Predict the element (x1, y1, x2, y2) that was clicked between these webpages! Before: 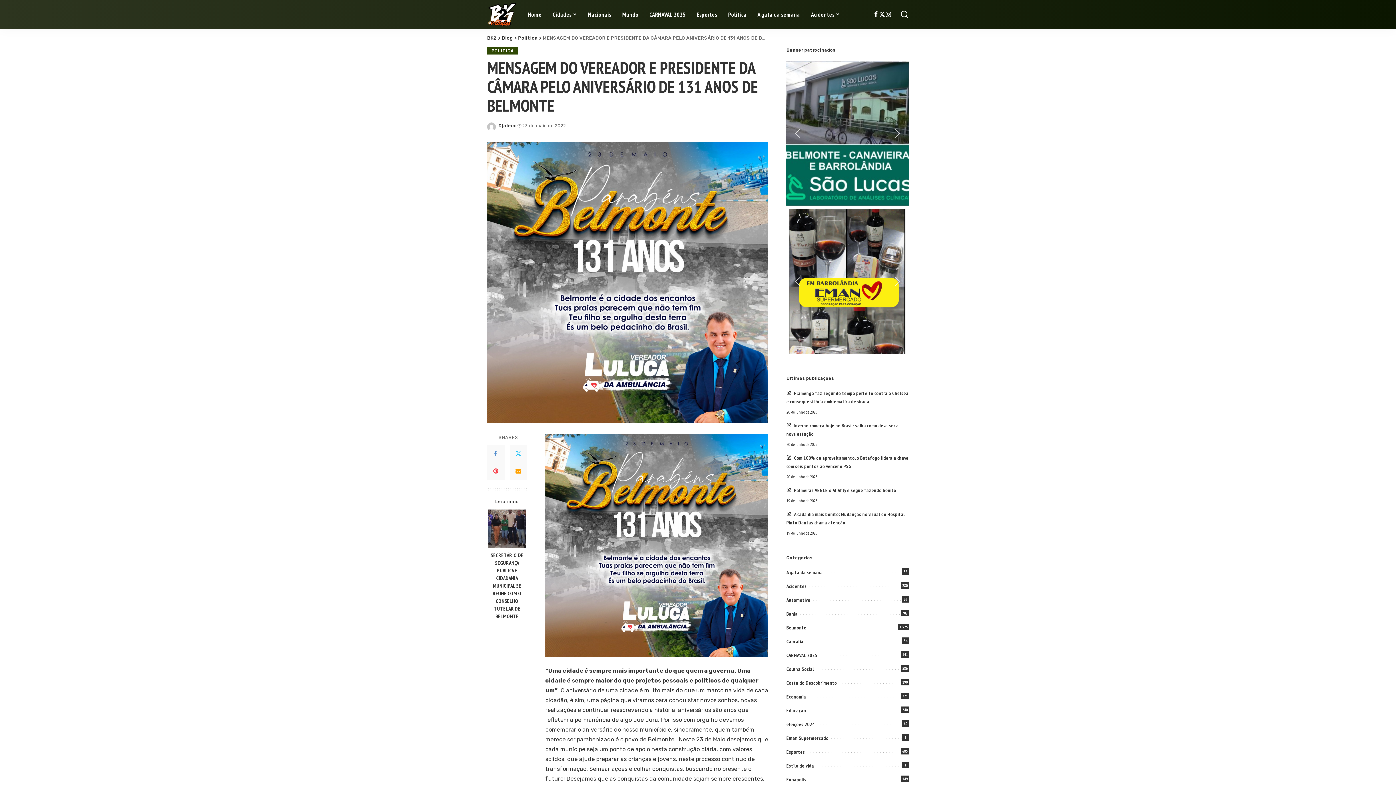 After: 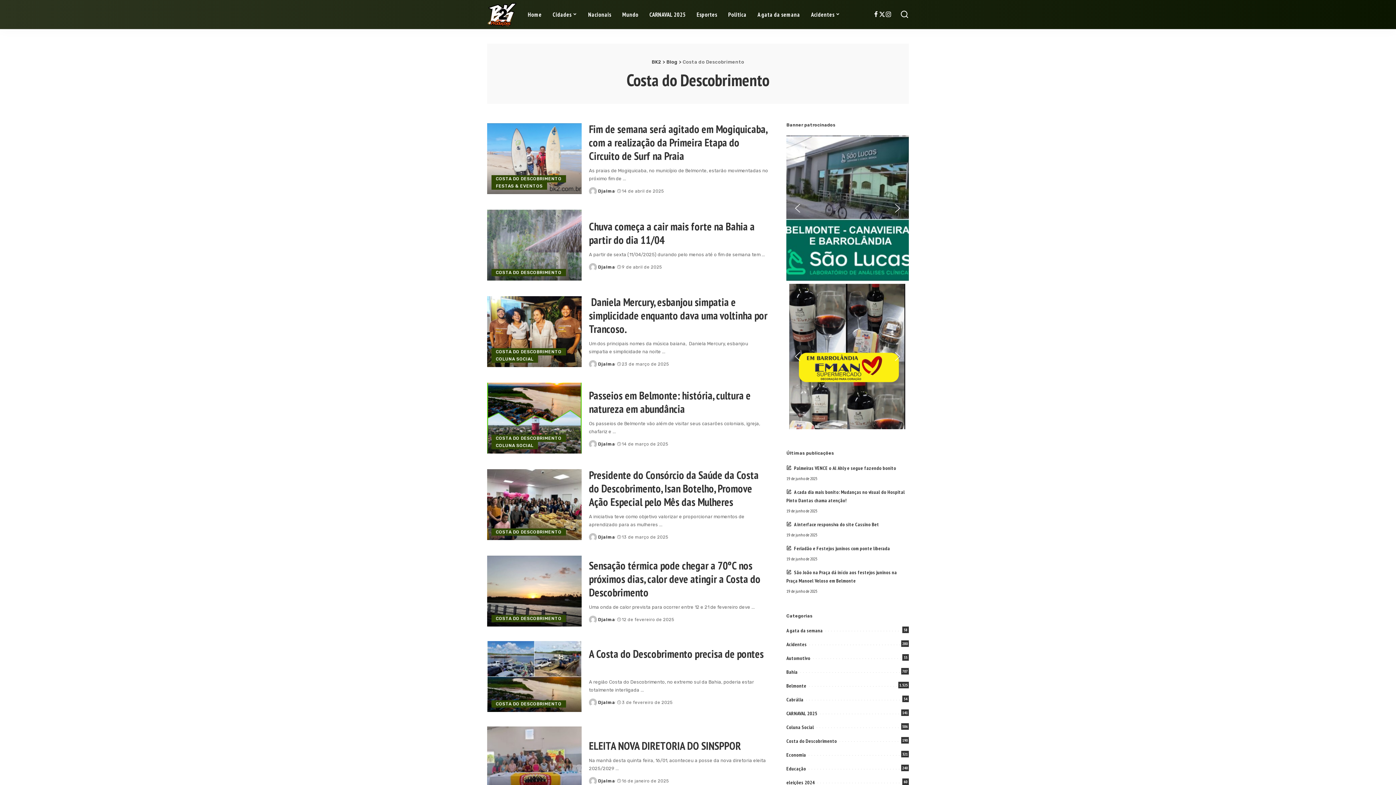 Action: label: Costa do Descobrimento
190 bbox: (786, 680, 837, 686)